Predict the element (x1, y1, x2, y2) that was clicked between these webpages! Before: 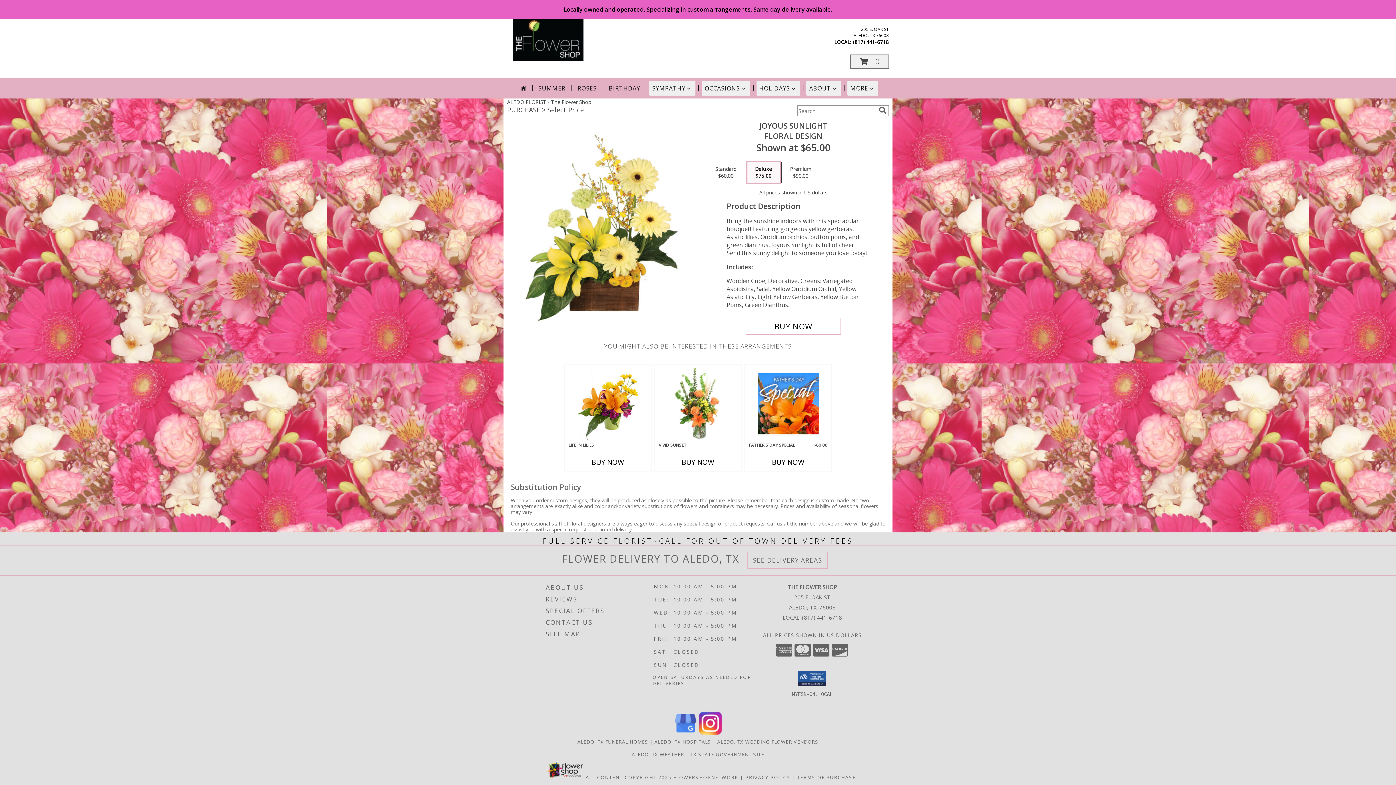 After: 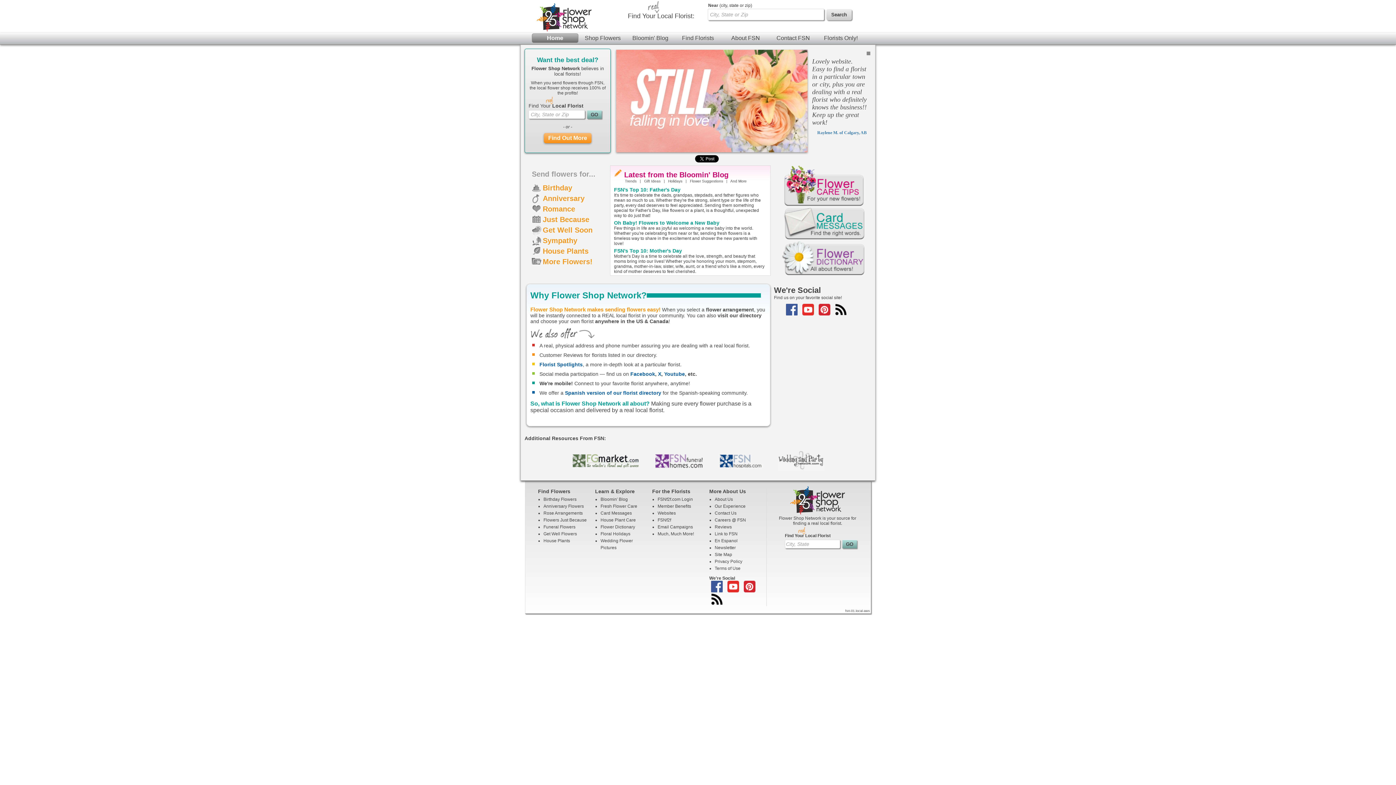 Action: bbox: (673, 774, 738, 780) label: Flower shop network opens in new window